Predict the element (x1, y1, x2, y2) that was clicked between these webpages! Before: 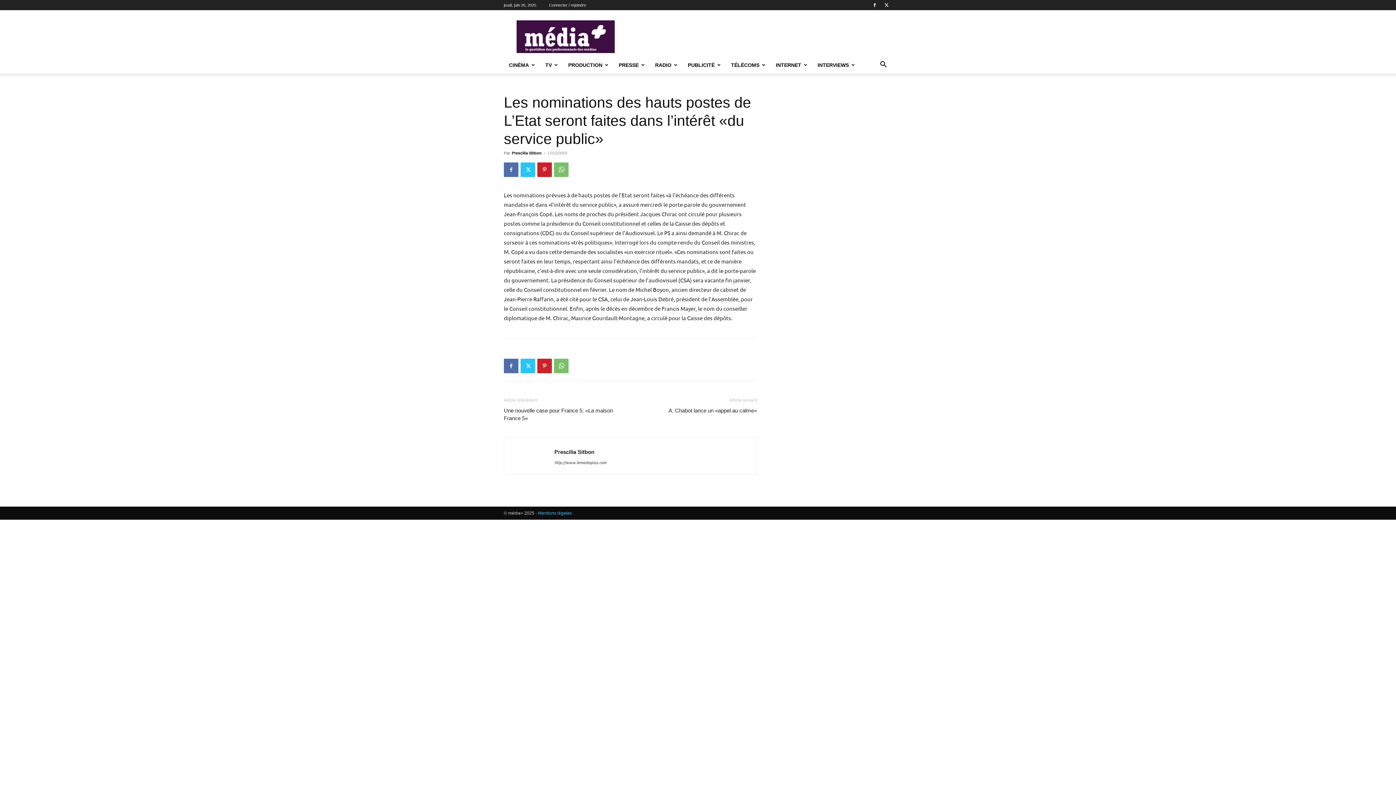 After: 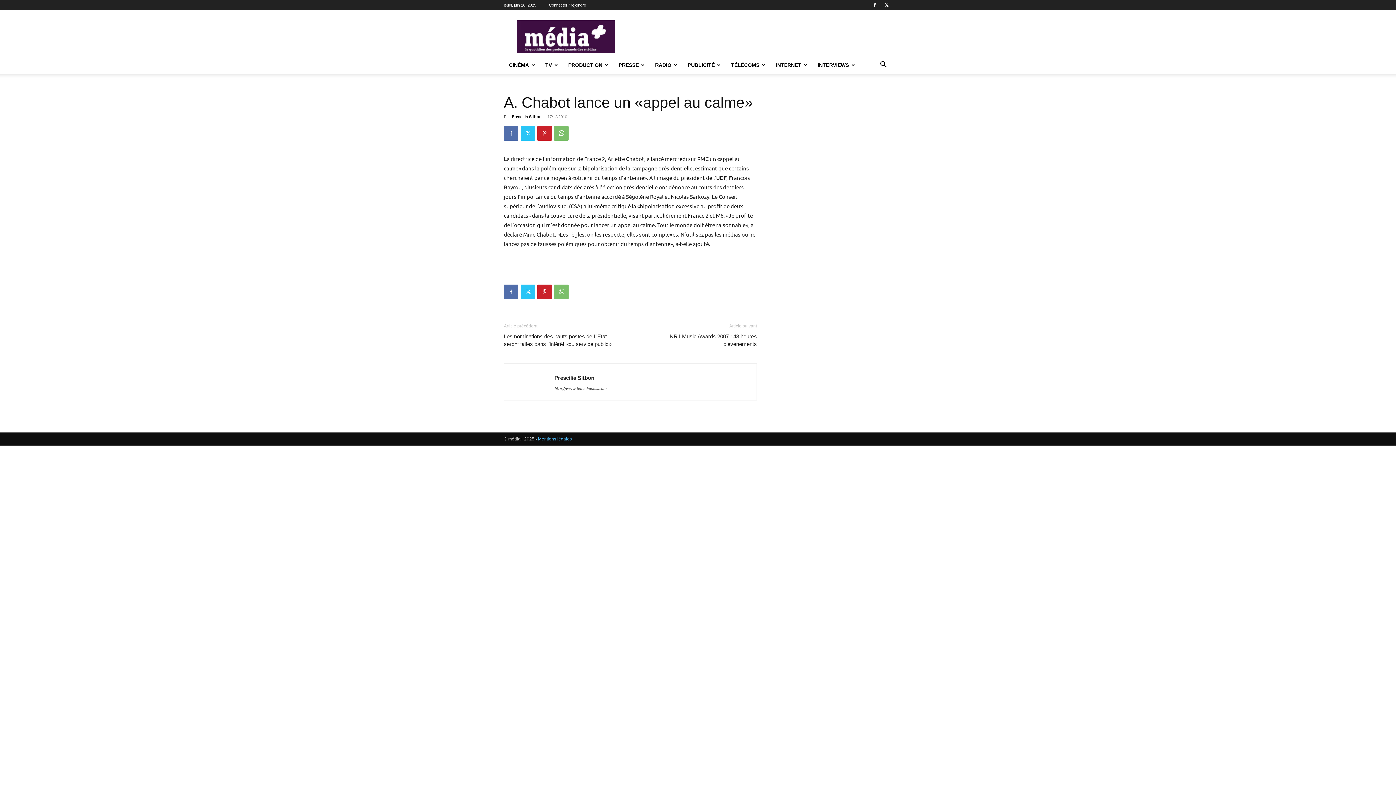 Action: bbox: (668, 406, 757, 414) label: A. Chabot lance un «appel au calme»